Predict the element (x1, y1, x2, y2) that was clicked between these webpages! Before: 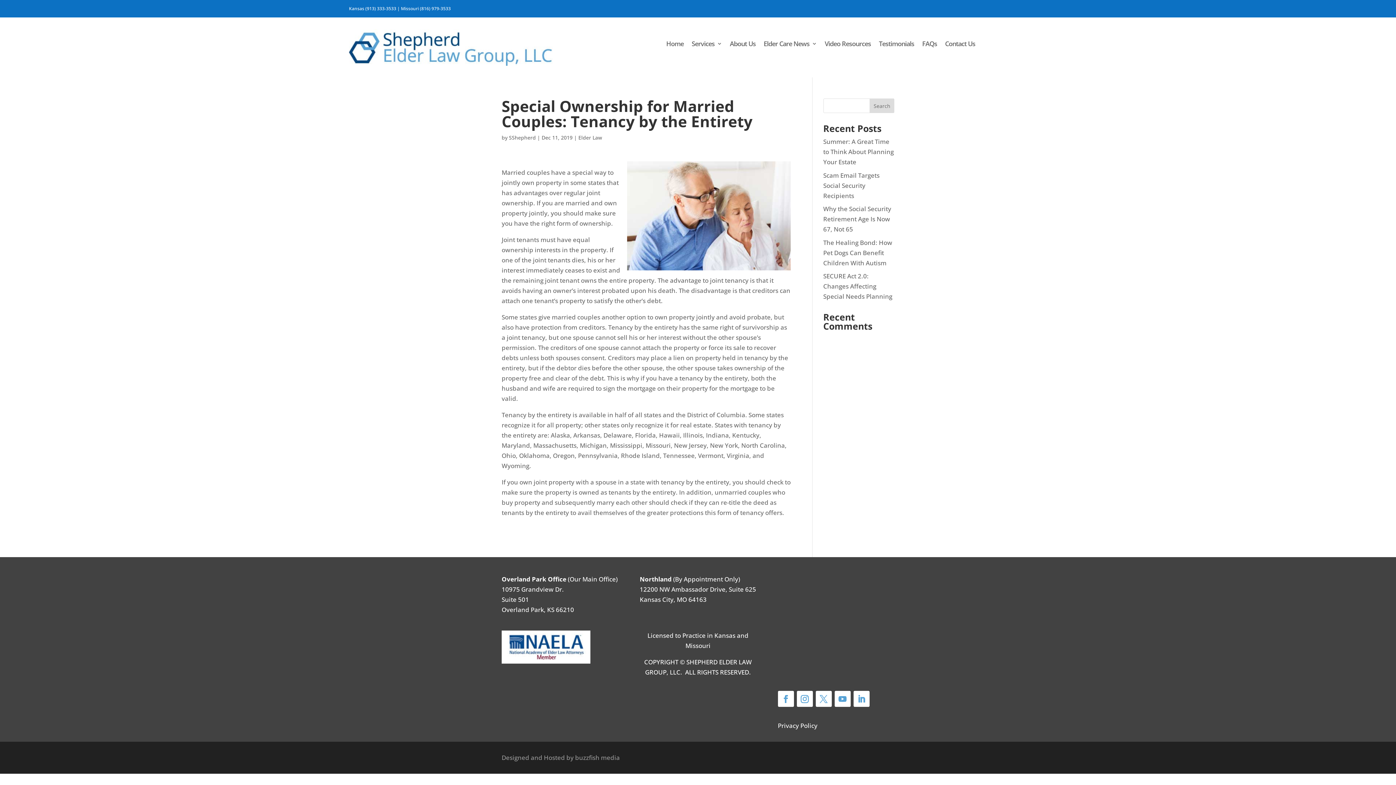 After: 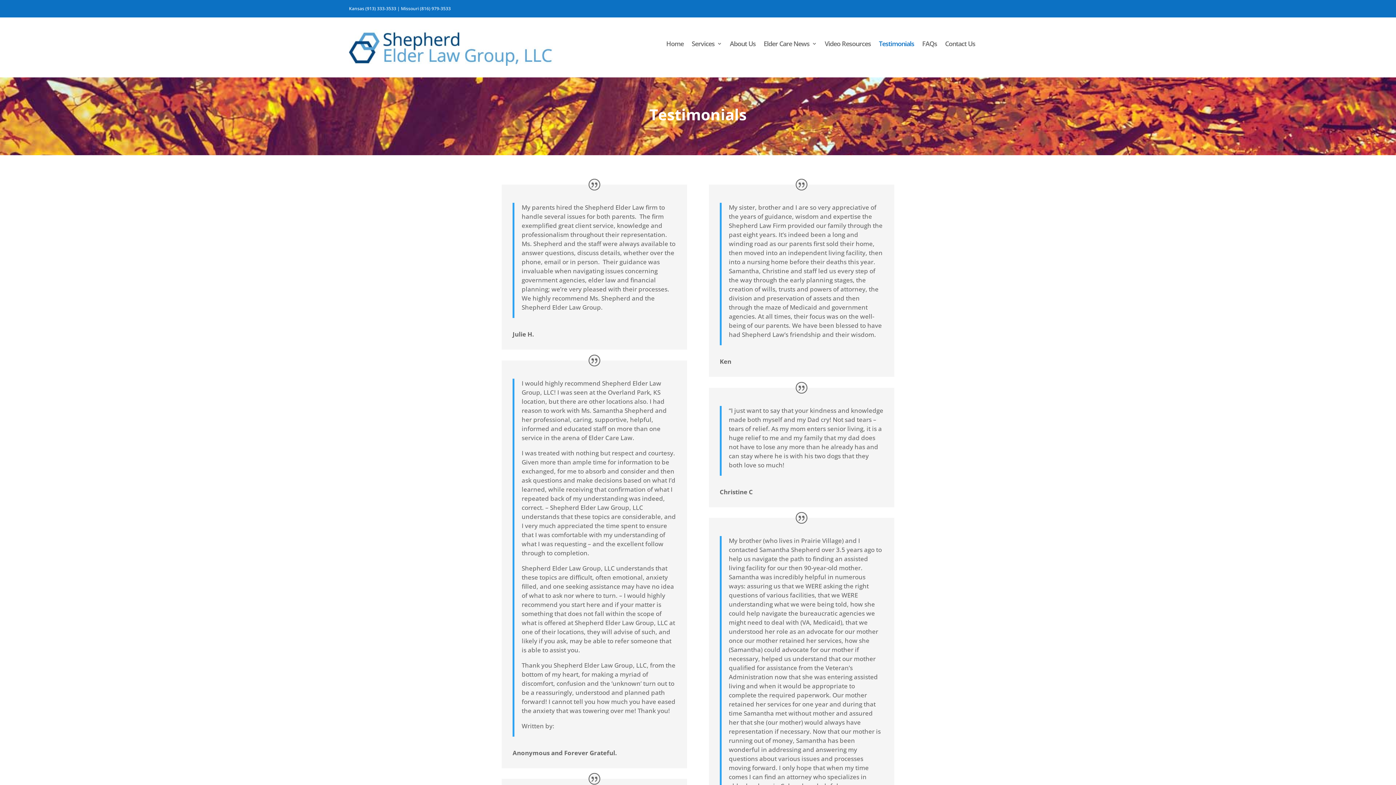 Action: label: Testimonials bbox: (879, 41, 914, 49)